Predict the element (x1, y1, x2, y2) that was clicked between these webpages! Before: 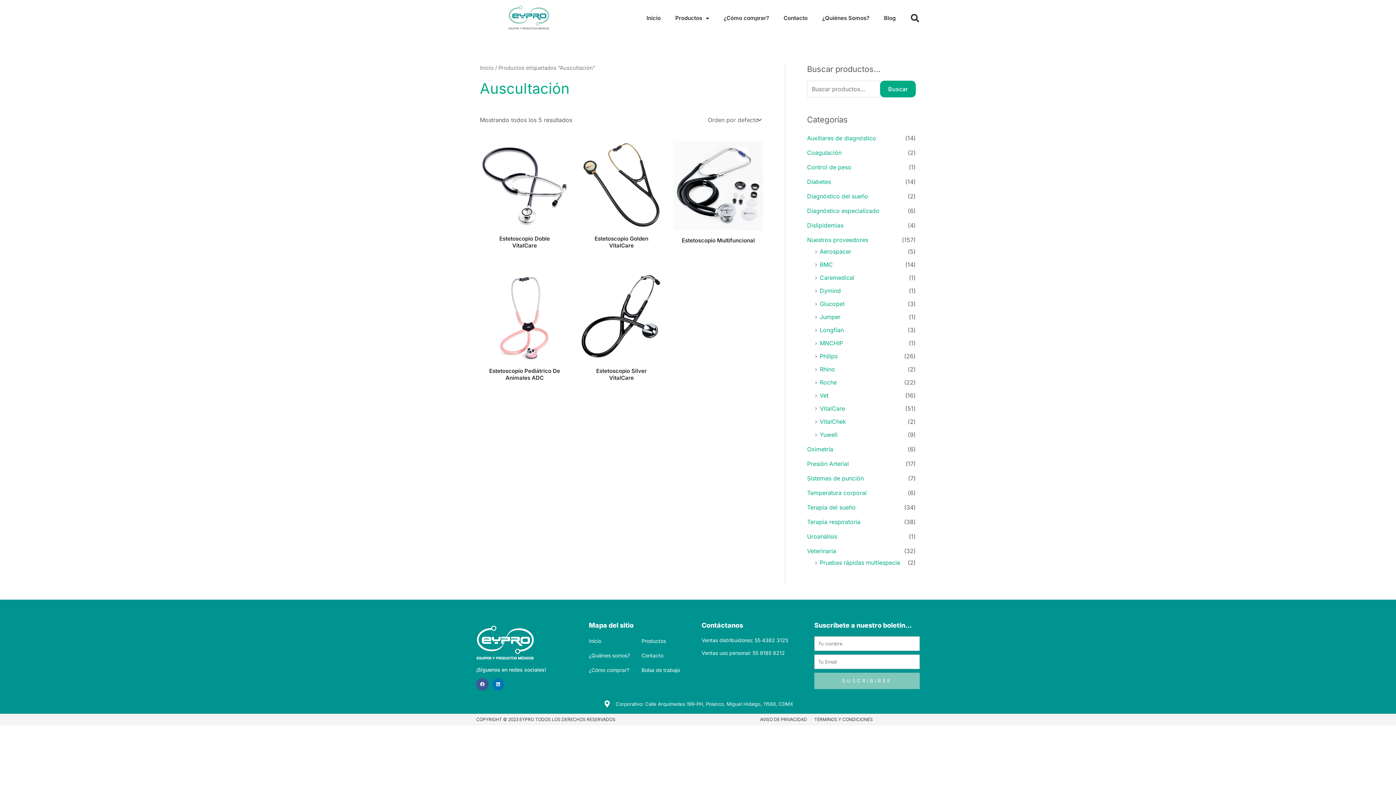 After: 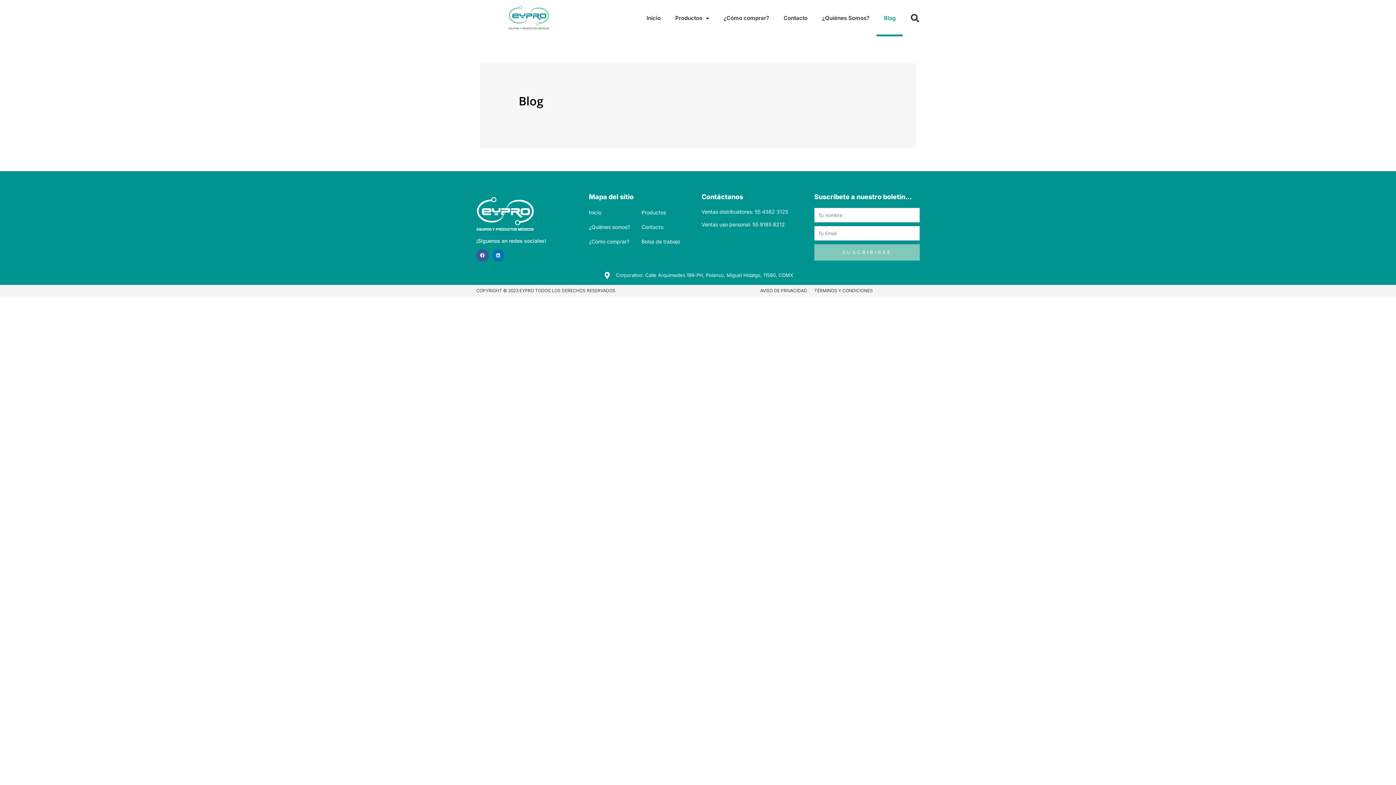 Action: label: Blog bbox: (876, 0, 903, 36)